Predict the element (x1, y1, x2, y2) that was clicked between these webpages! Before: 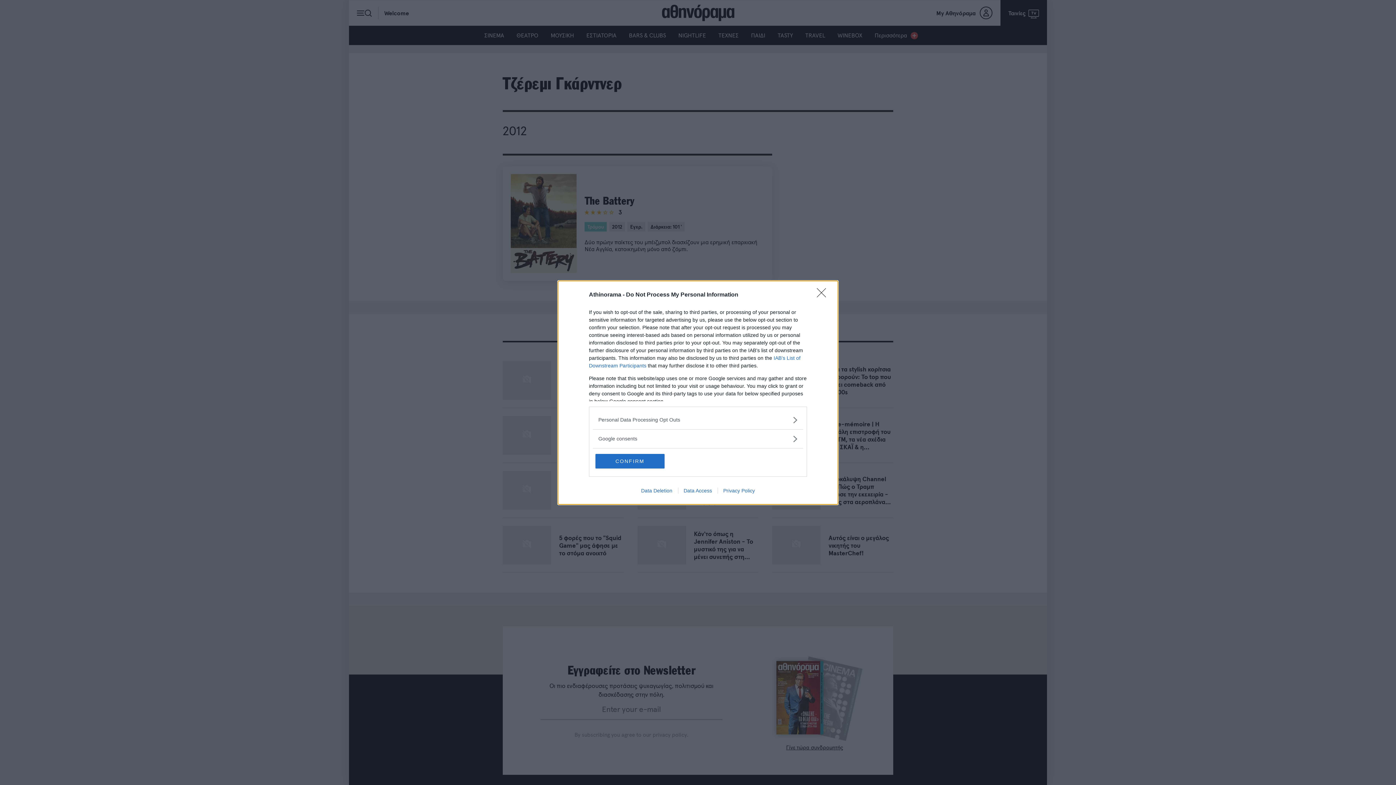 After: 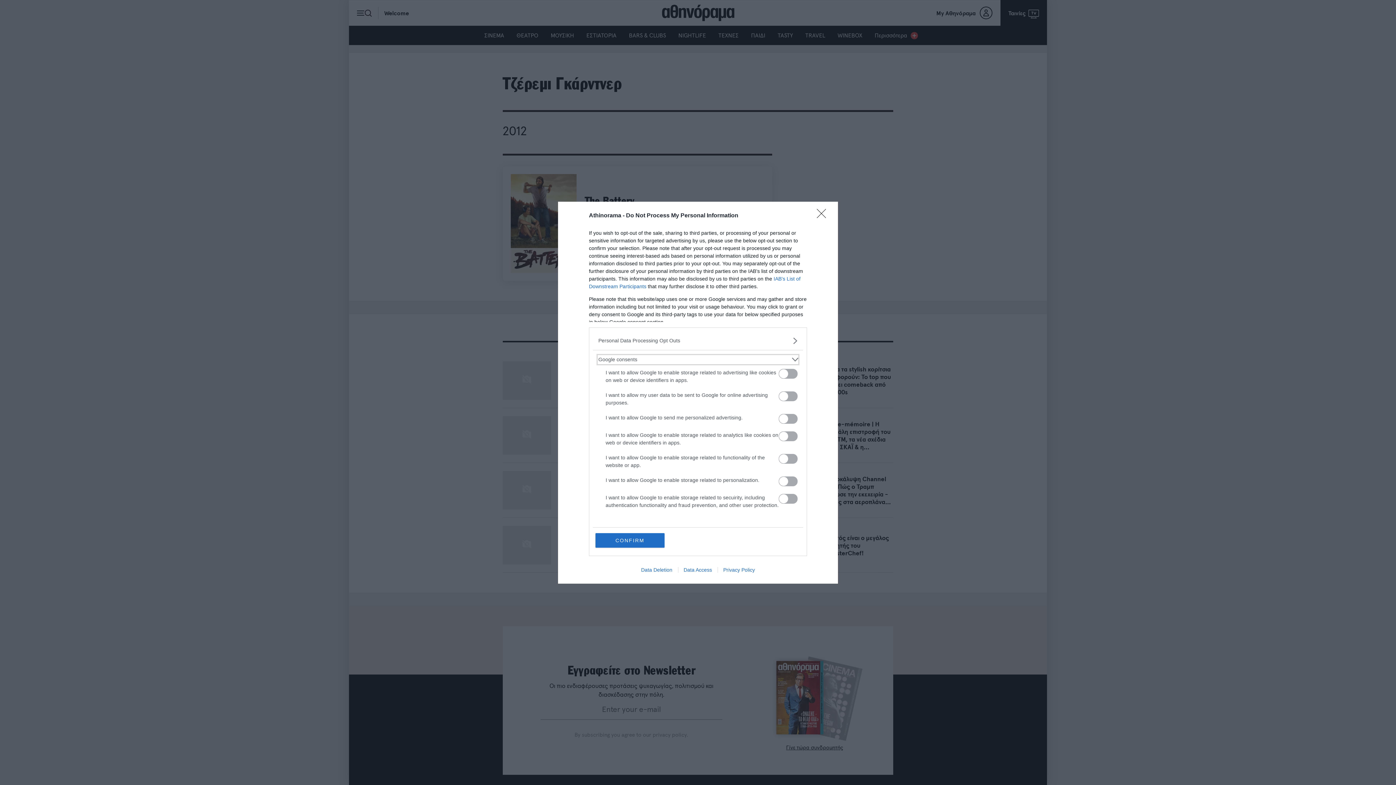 Action: label: Google consents bbox: (598, 435, 797, 442)